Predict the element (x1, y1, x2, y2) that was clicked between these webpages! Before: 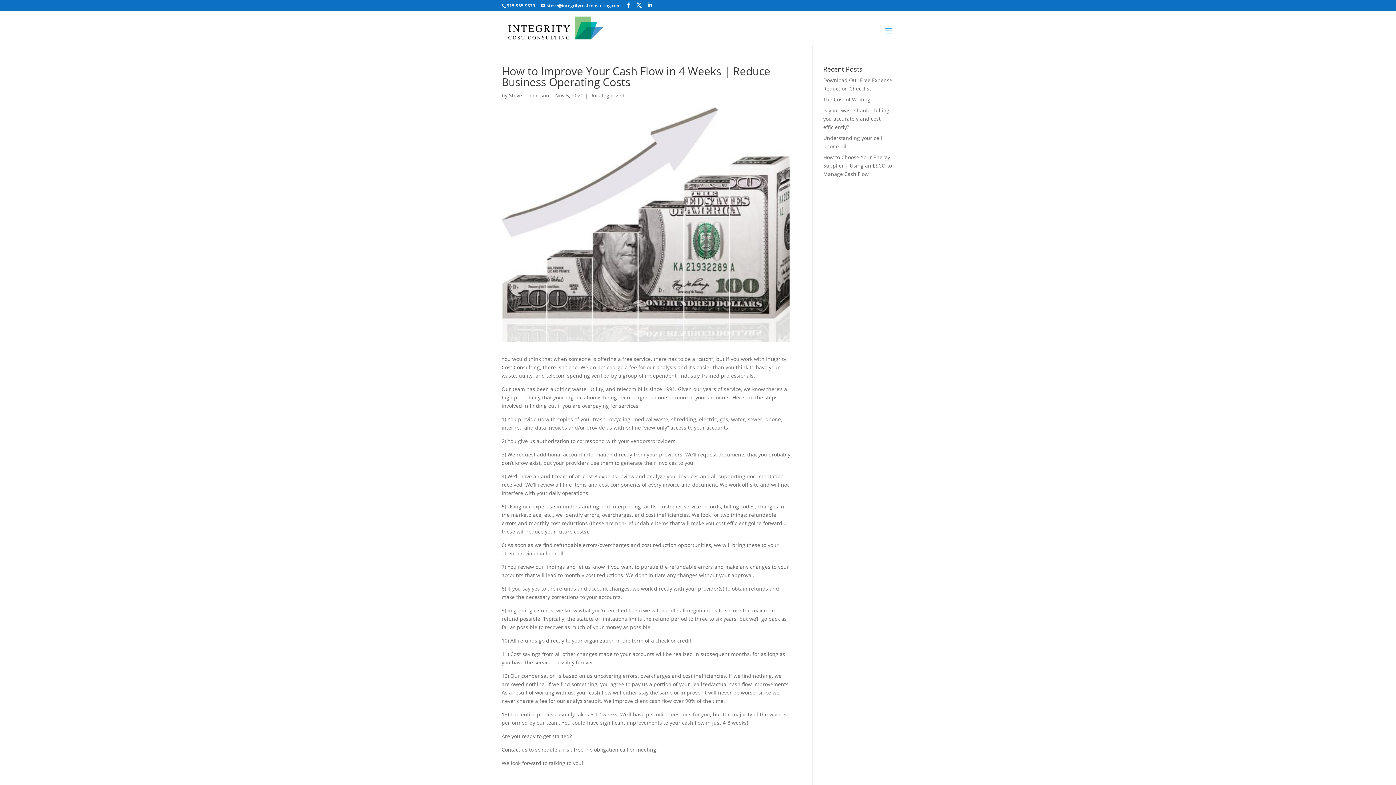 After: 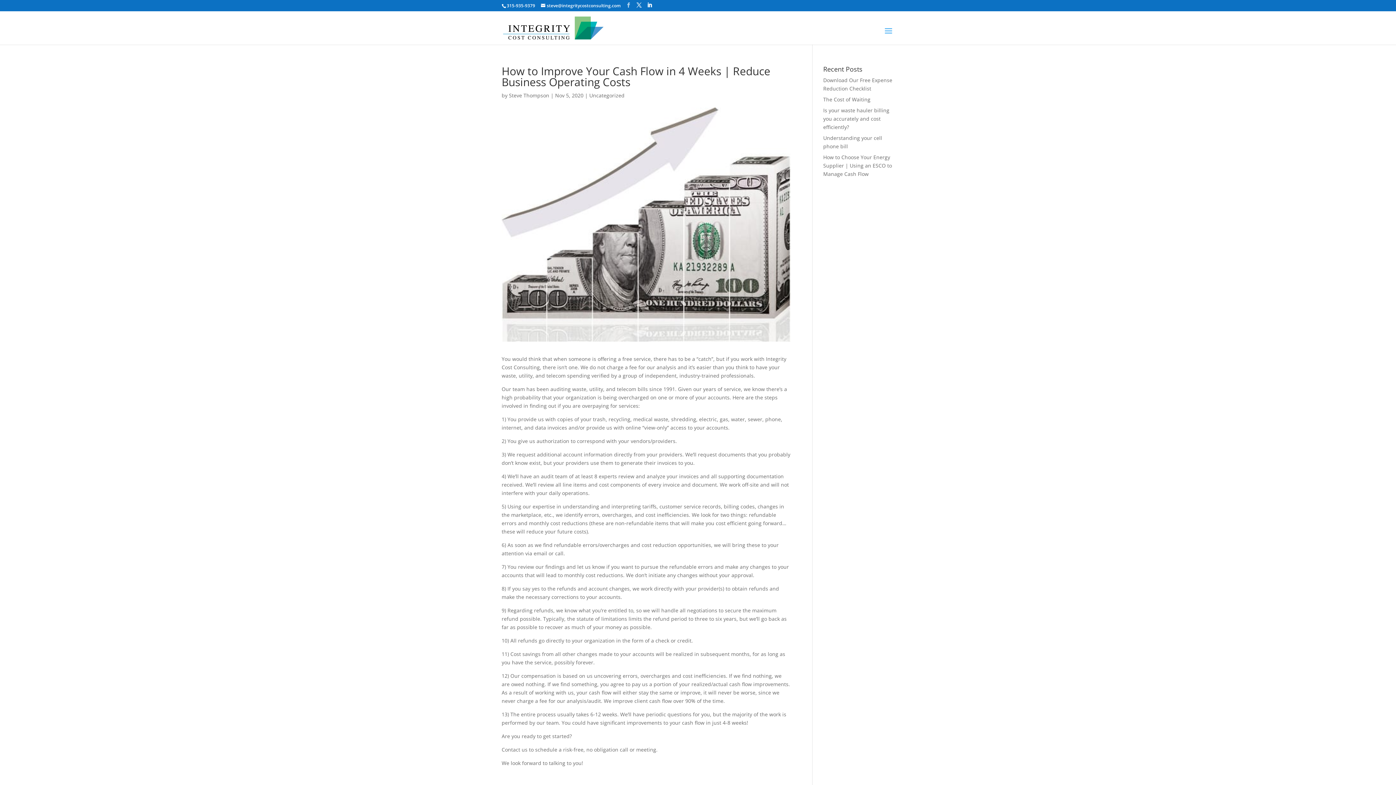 Action: bbox: (626, 2, 631, 8)